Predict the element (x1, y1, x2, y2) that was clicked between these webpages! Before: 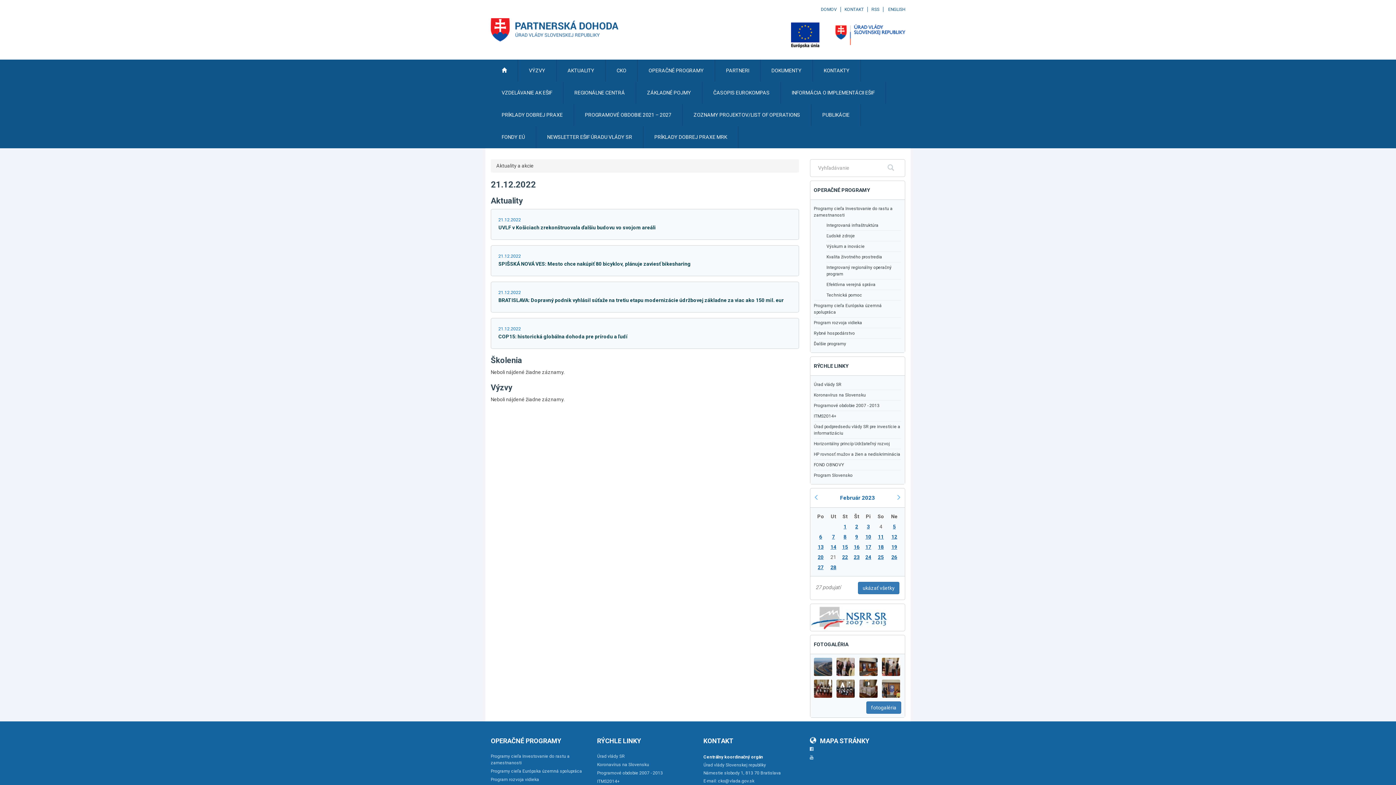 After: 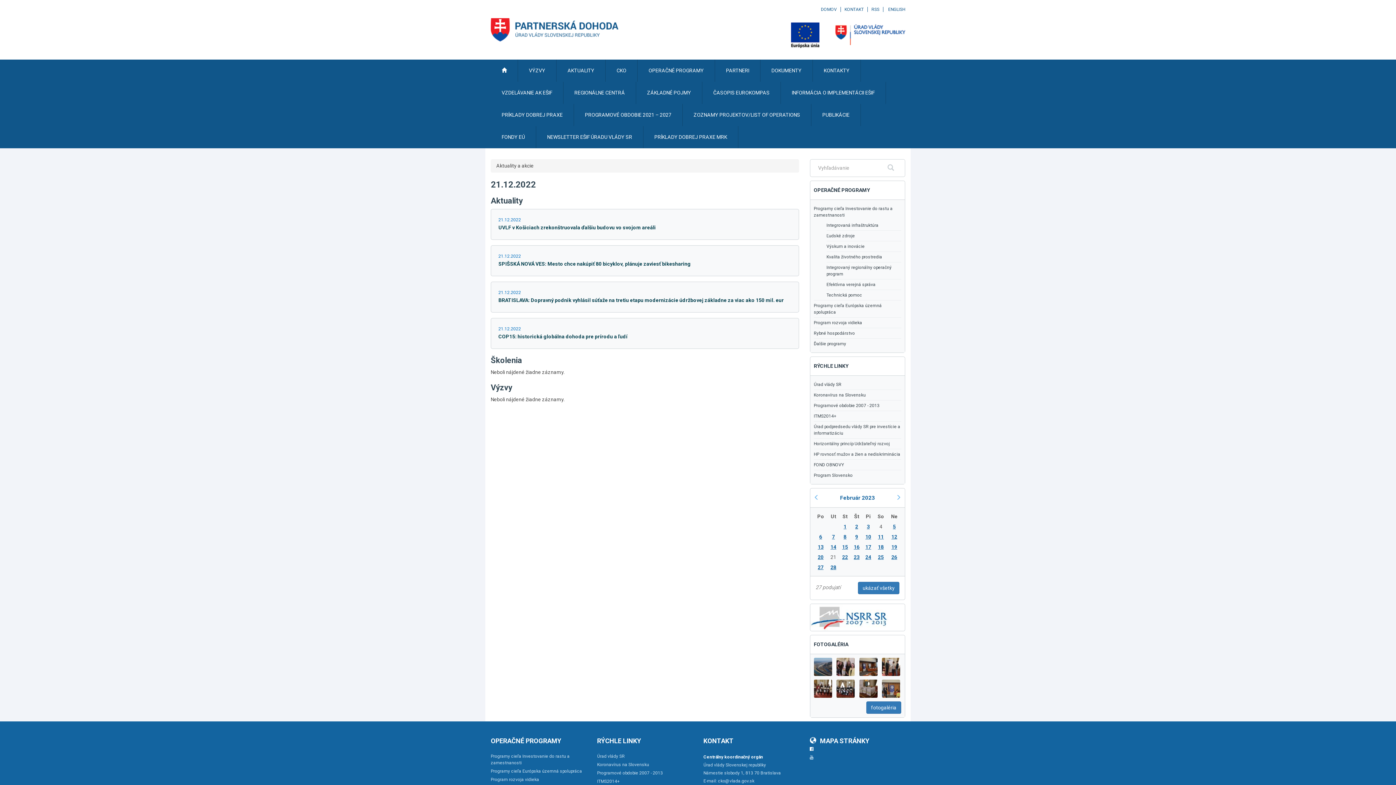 Action: label: Facebook bbox: (810, 746, 813, 752)